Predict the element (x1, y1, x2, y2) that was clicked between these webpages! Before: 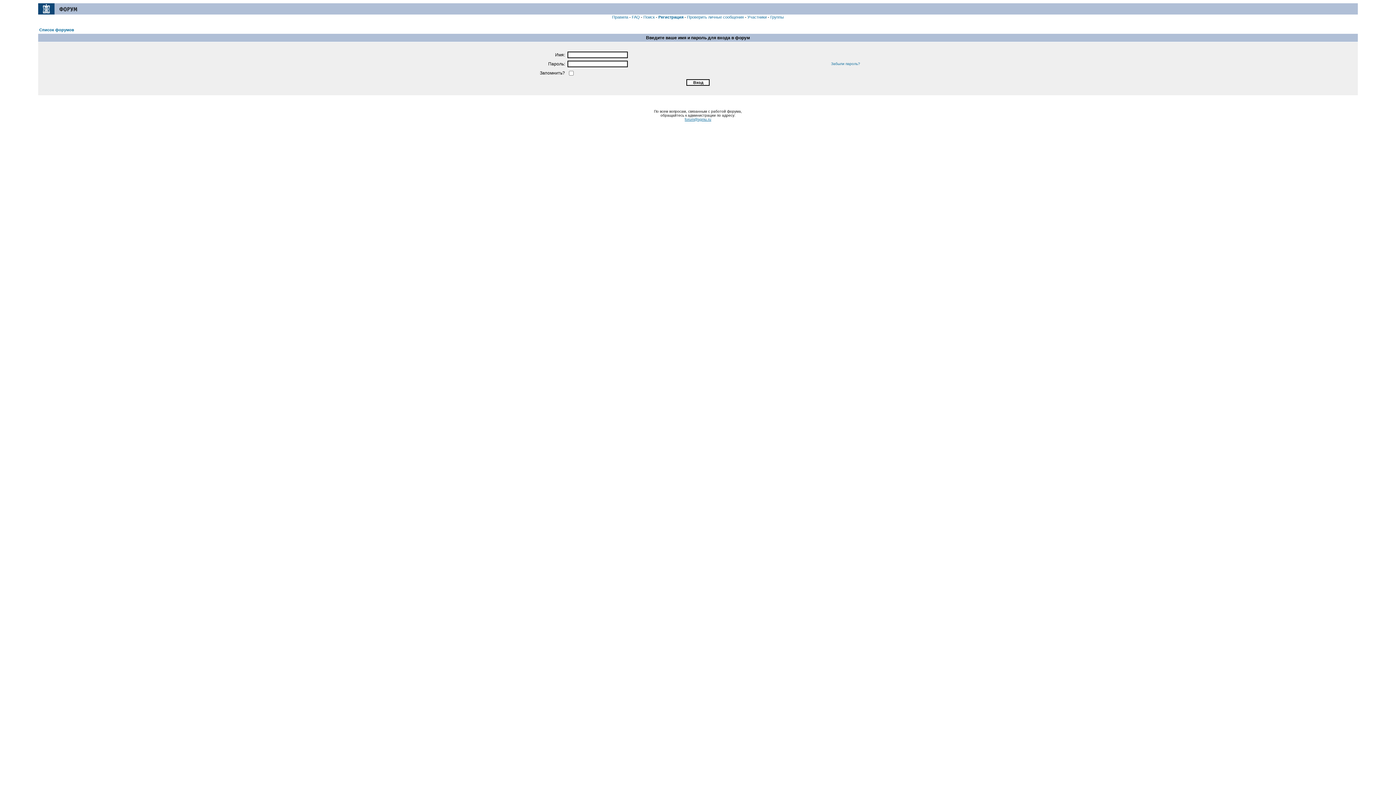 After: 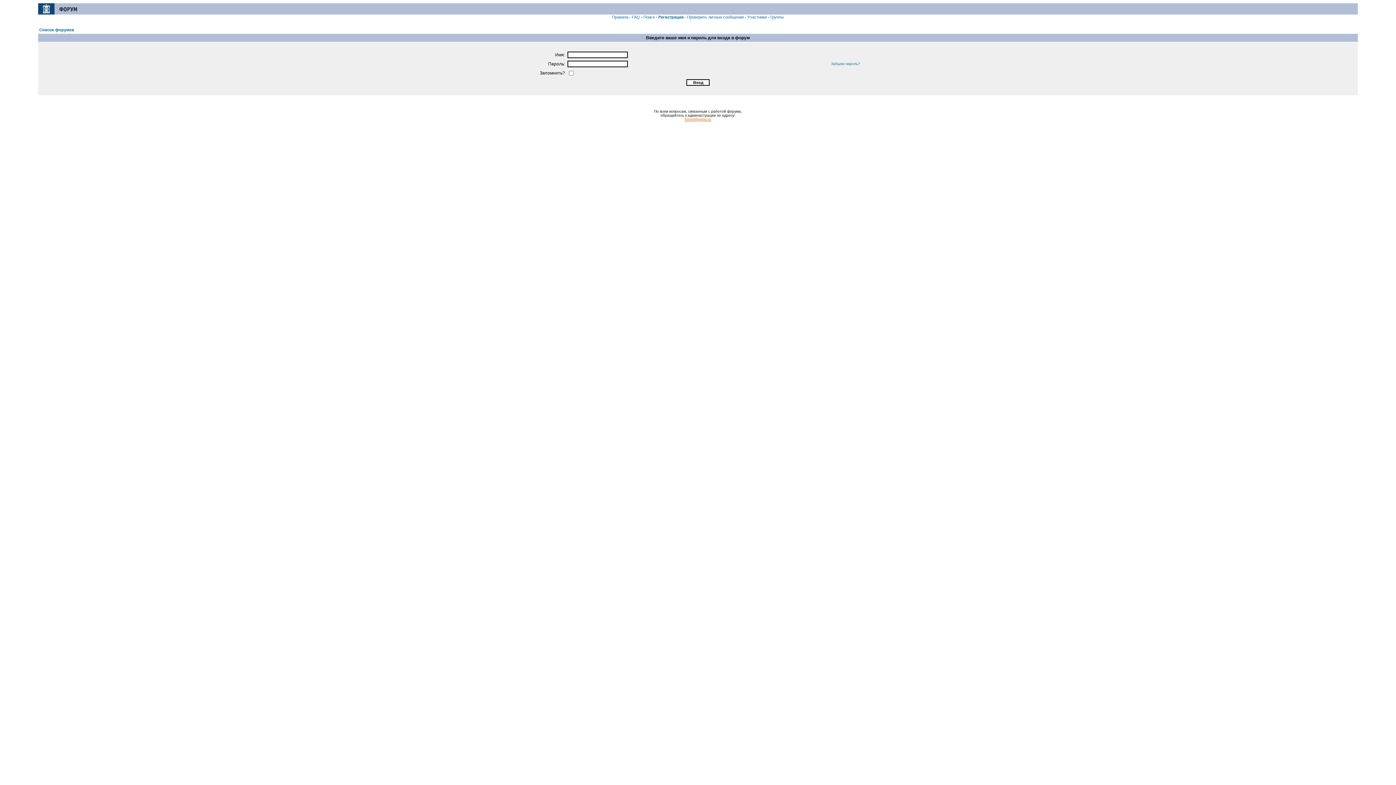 Action: bbox: (684, 117, 711, 121) label: forum@sgmu.ru